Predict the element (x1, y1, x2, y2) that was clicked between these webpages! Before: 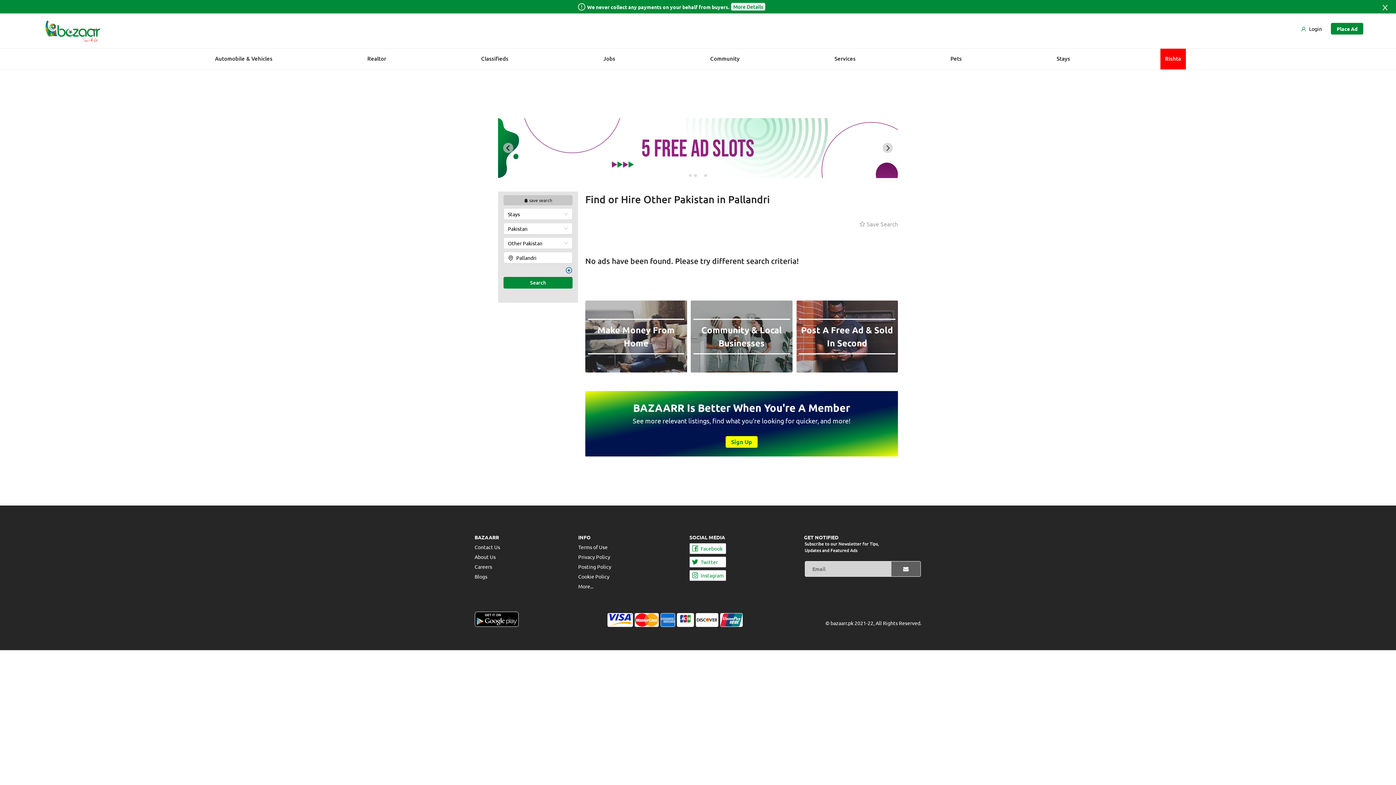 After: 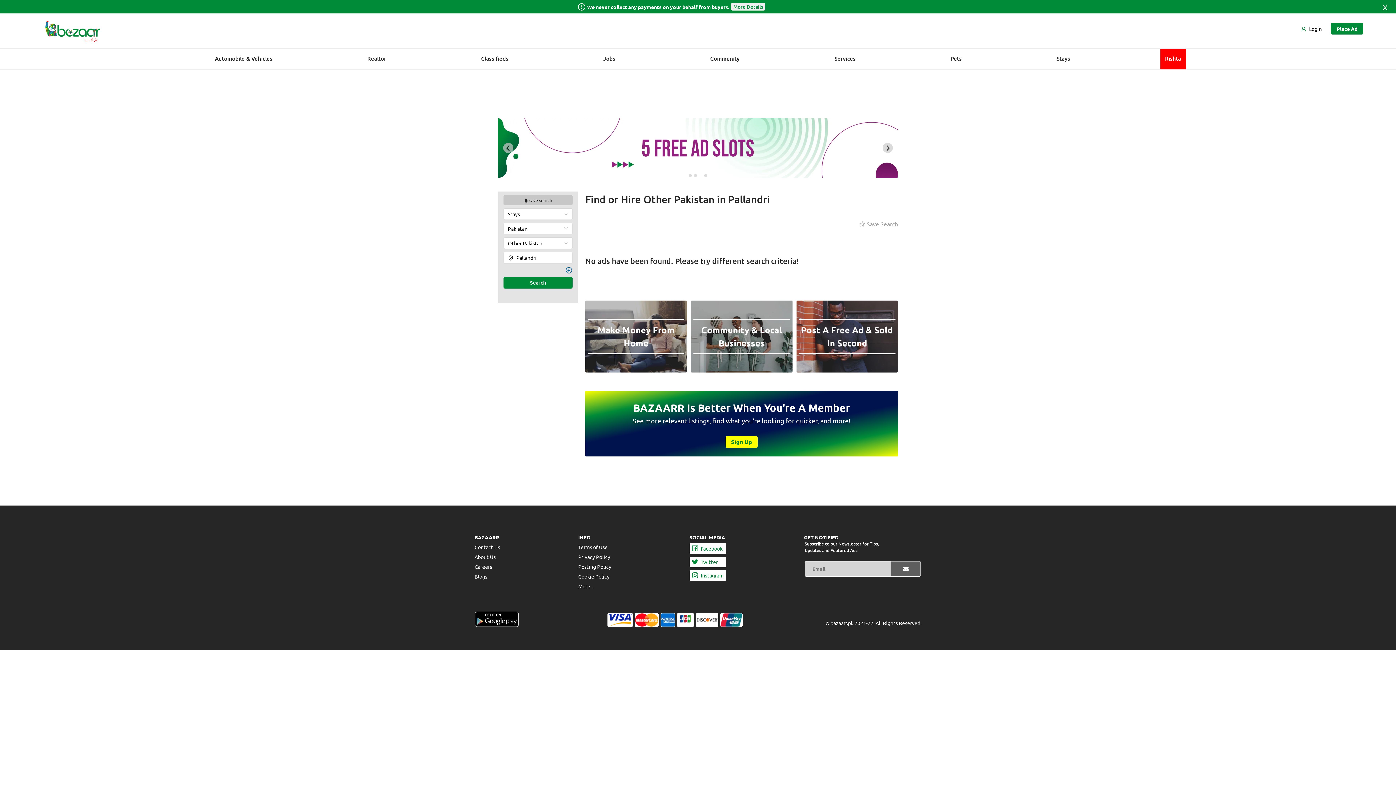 Action: bbox: (474, 609, 520, 616)